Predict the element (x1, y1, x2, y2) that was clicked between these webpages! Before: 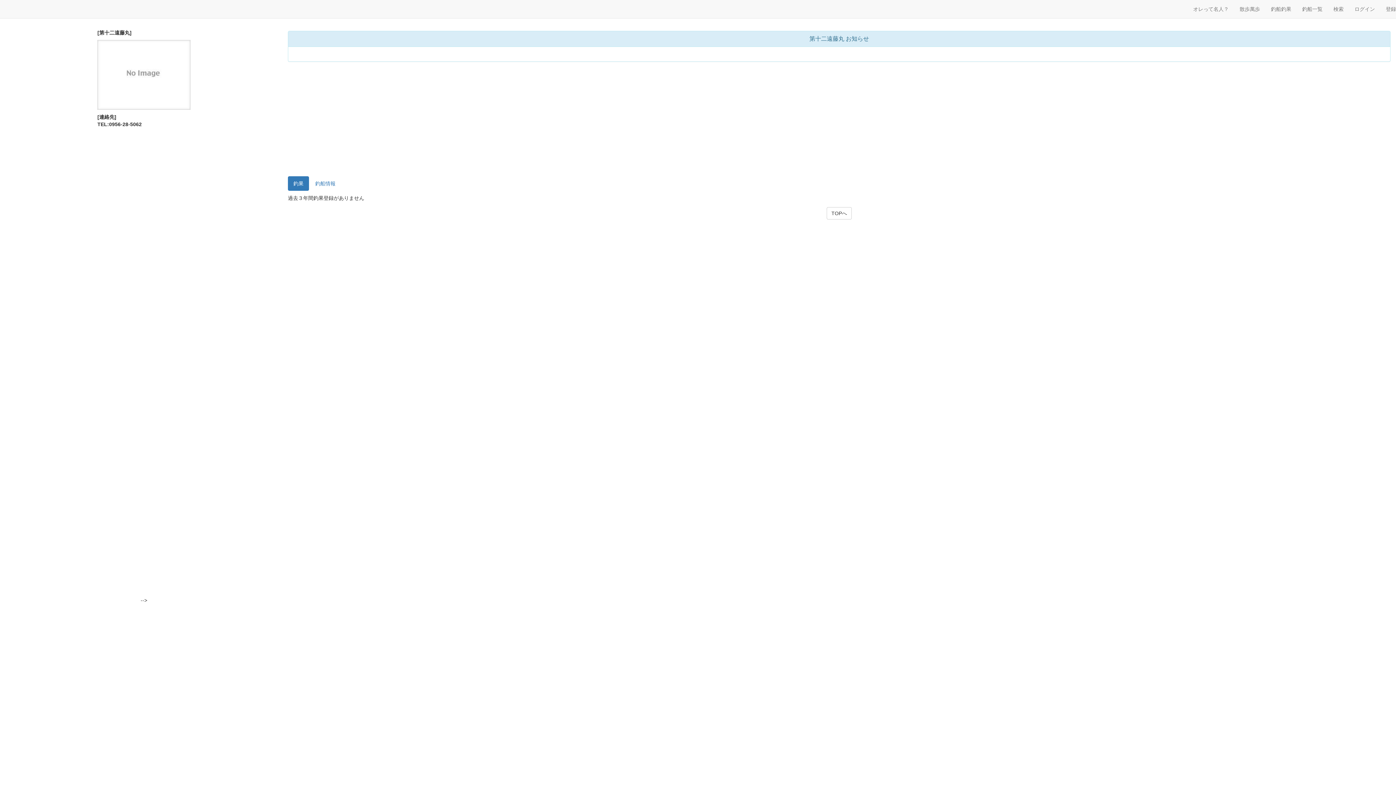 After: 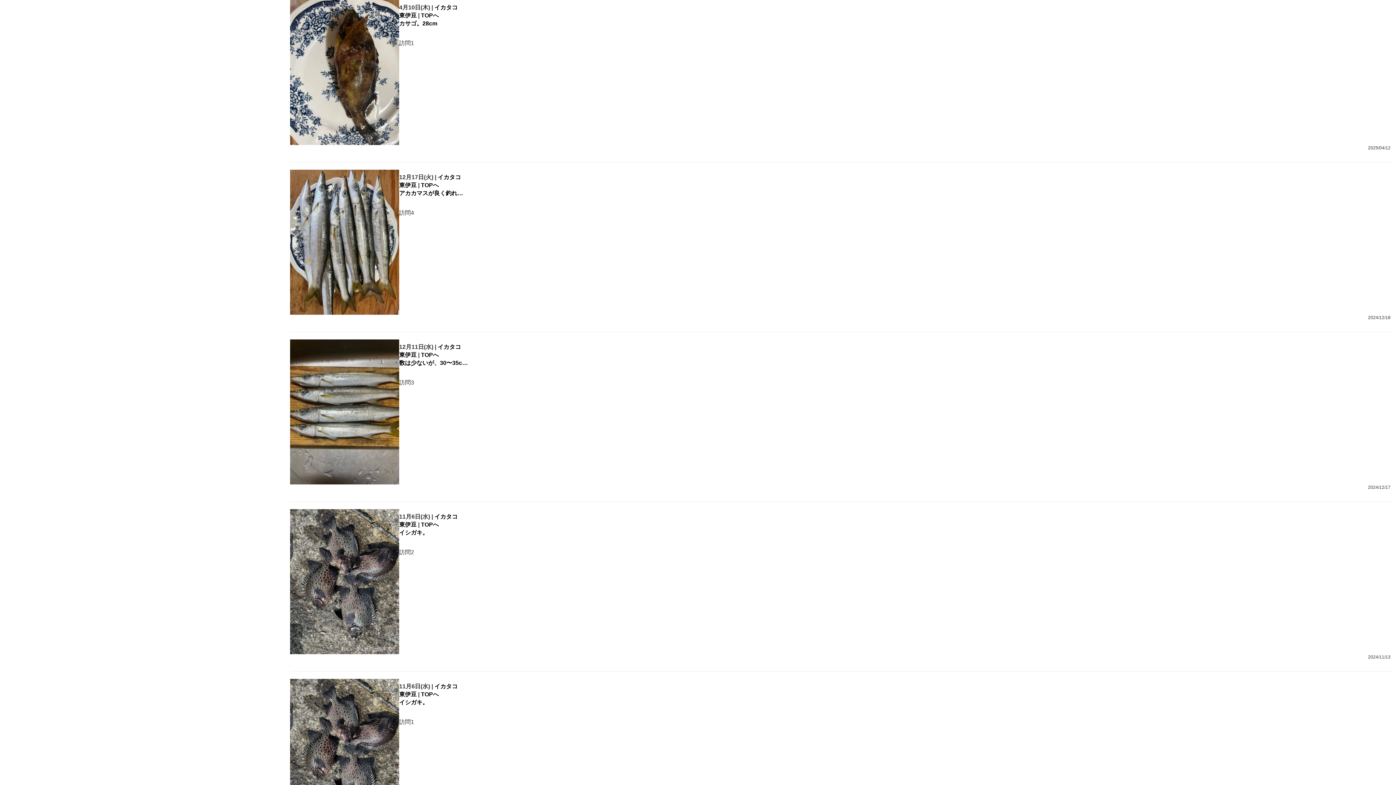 Action: bbox: (1188, 0, 1234, 18) label: オレって名人？